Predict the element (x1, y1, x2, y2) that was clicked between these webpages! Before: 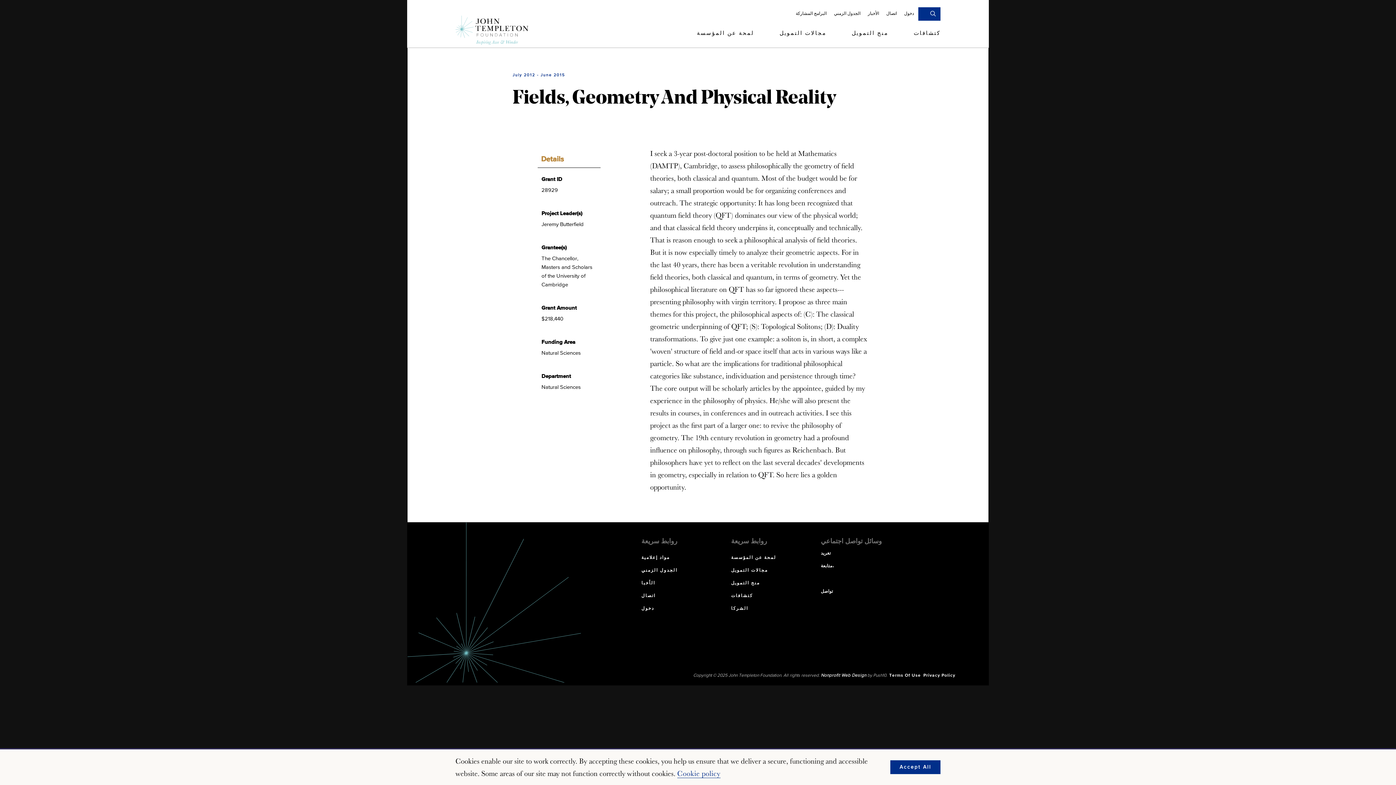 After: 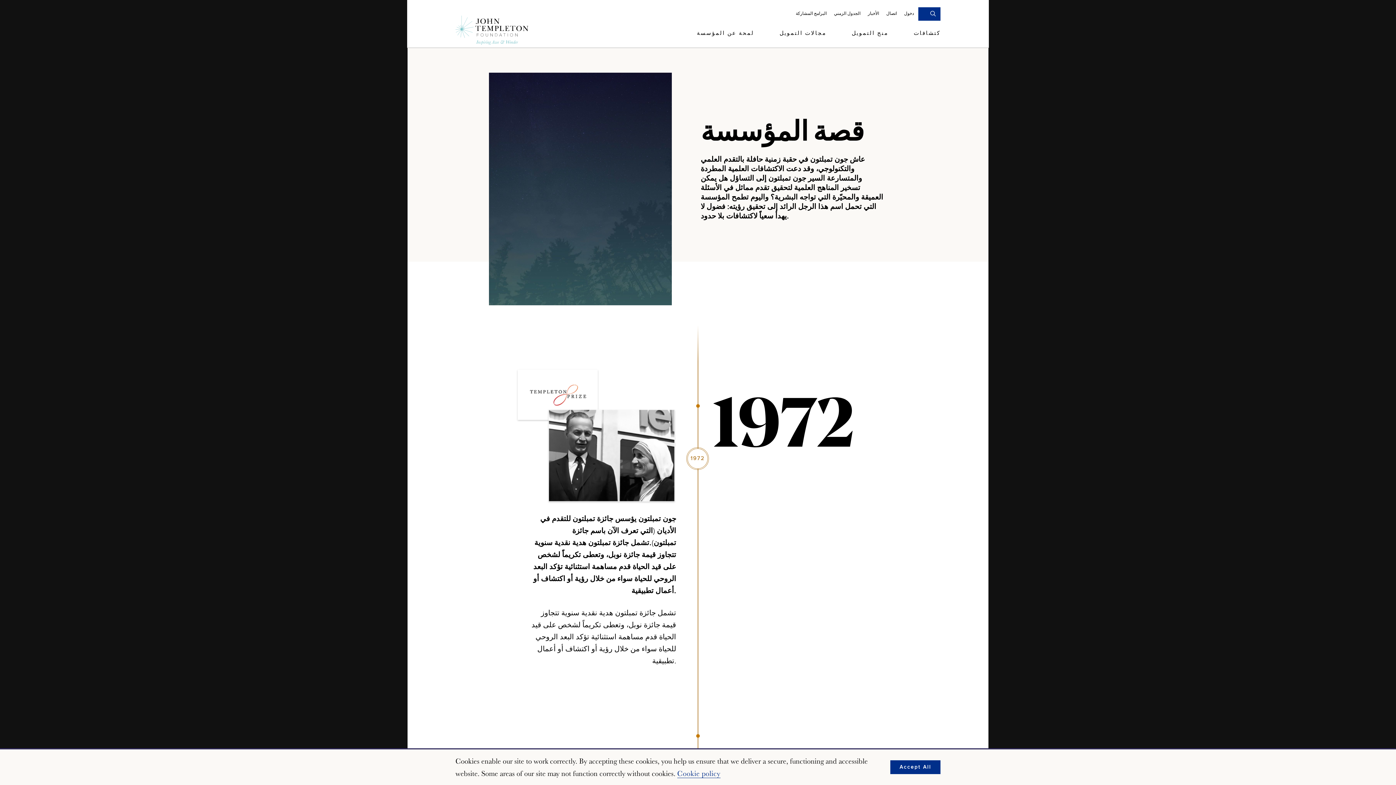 Action: label: لمحة عن المؤسسة bbox: (731, 556, 776, 564)